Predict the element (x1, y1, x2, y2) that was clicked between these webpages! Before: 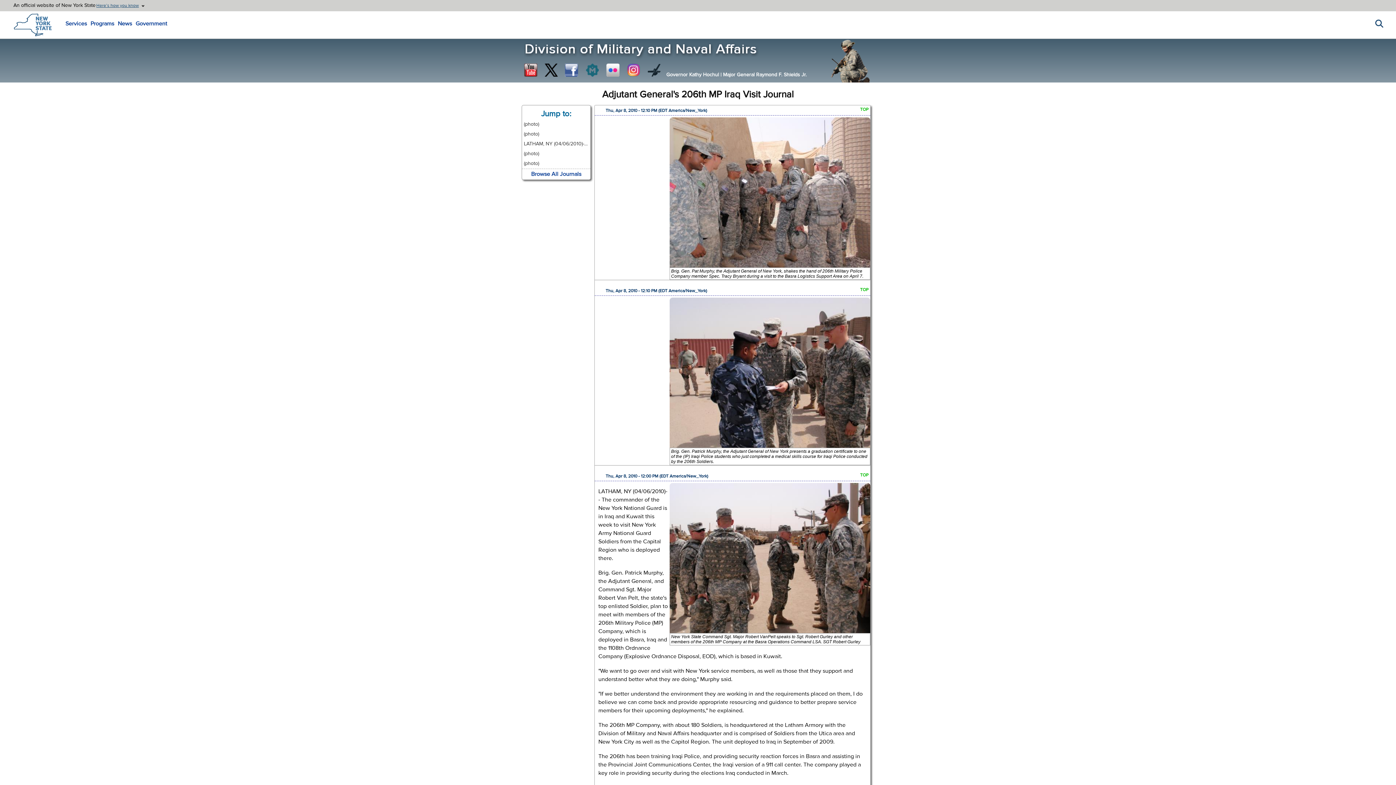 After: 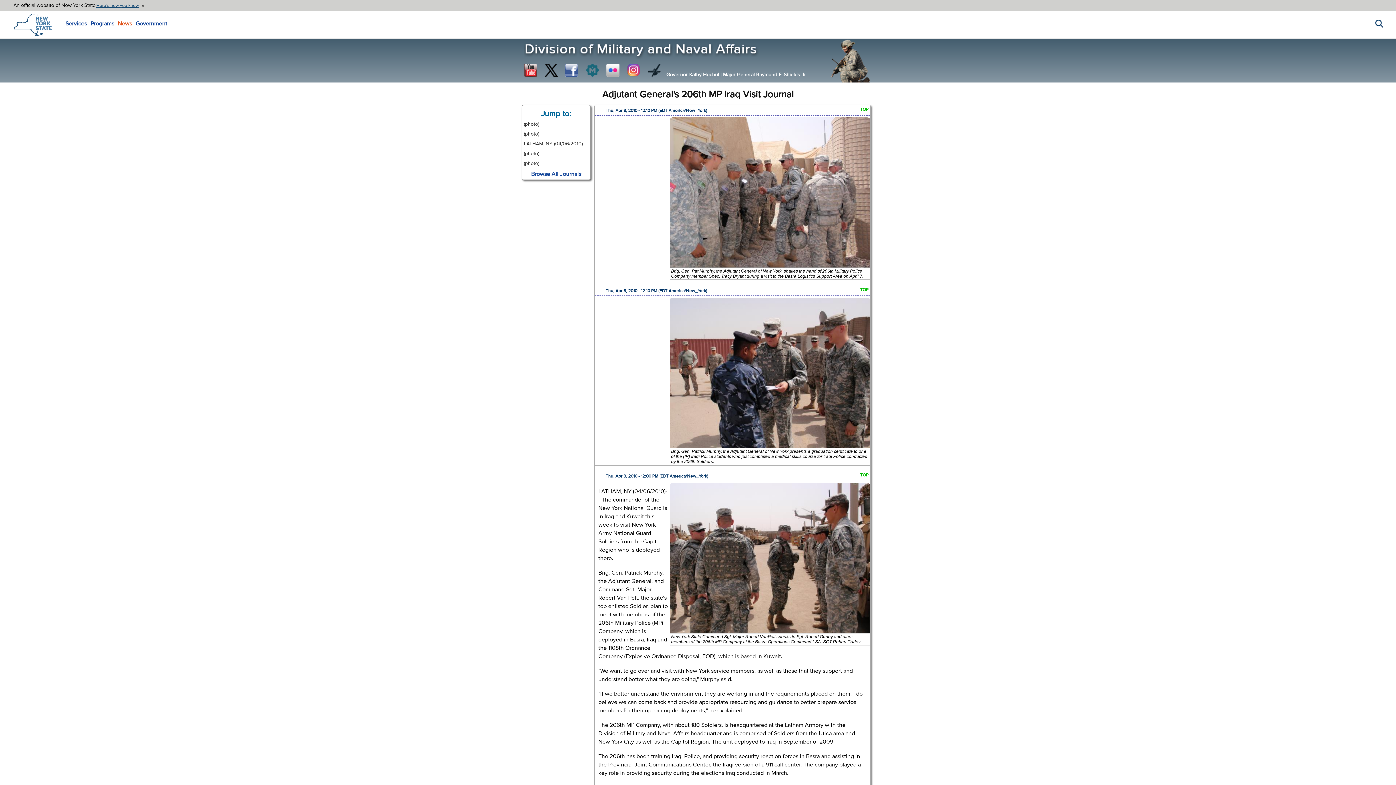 Action: bbox: (117, 20, 132, 27) label: News